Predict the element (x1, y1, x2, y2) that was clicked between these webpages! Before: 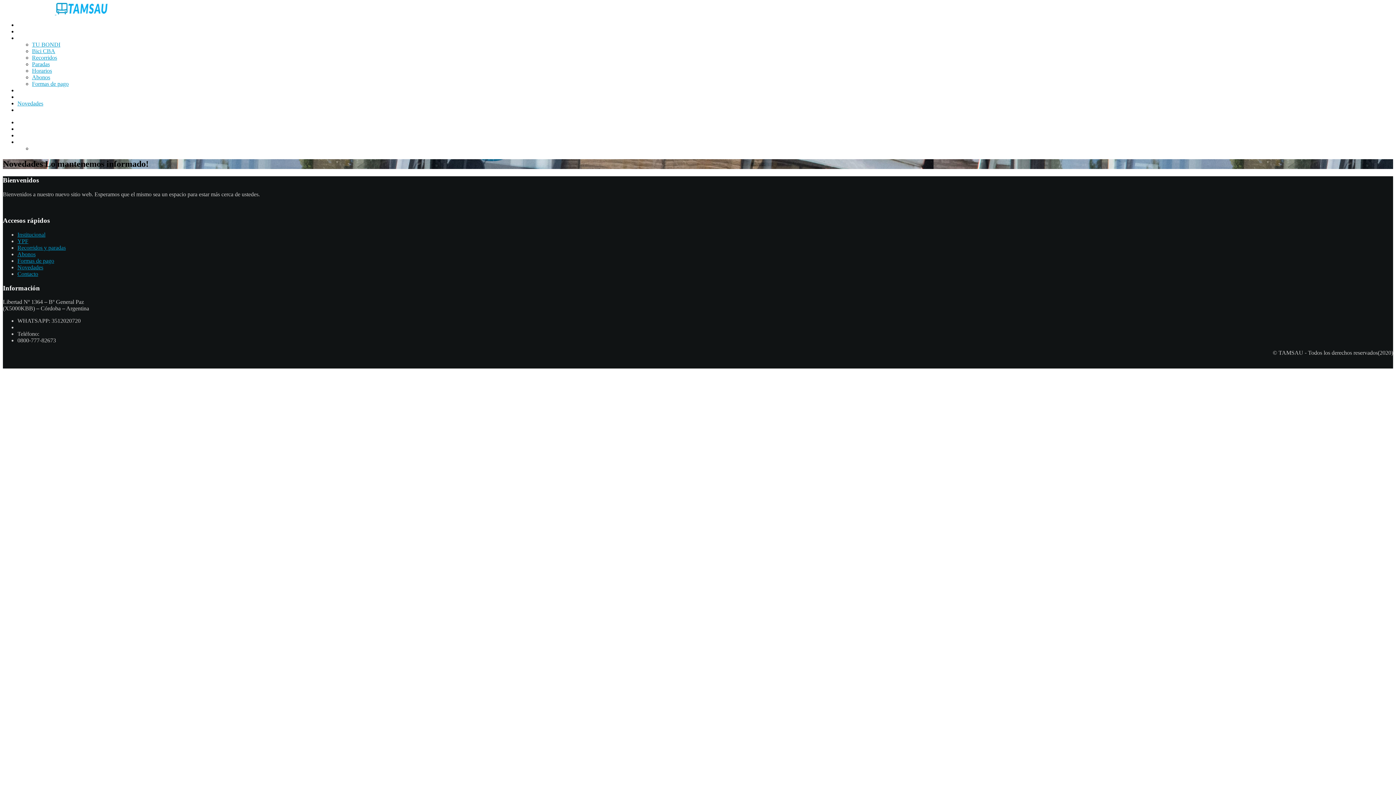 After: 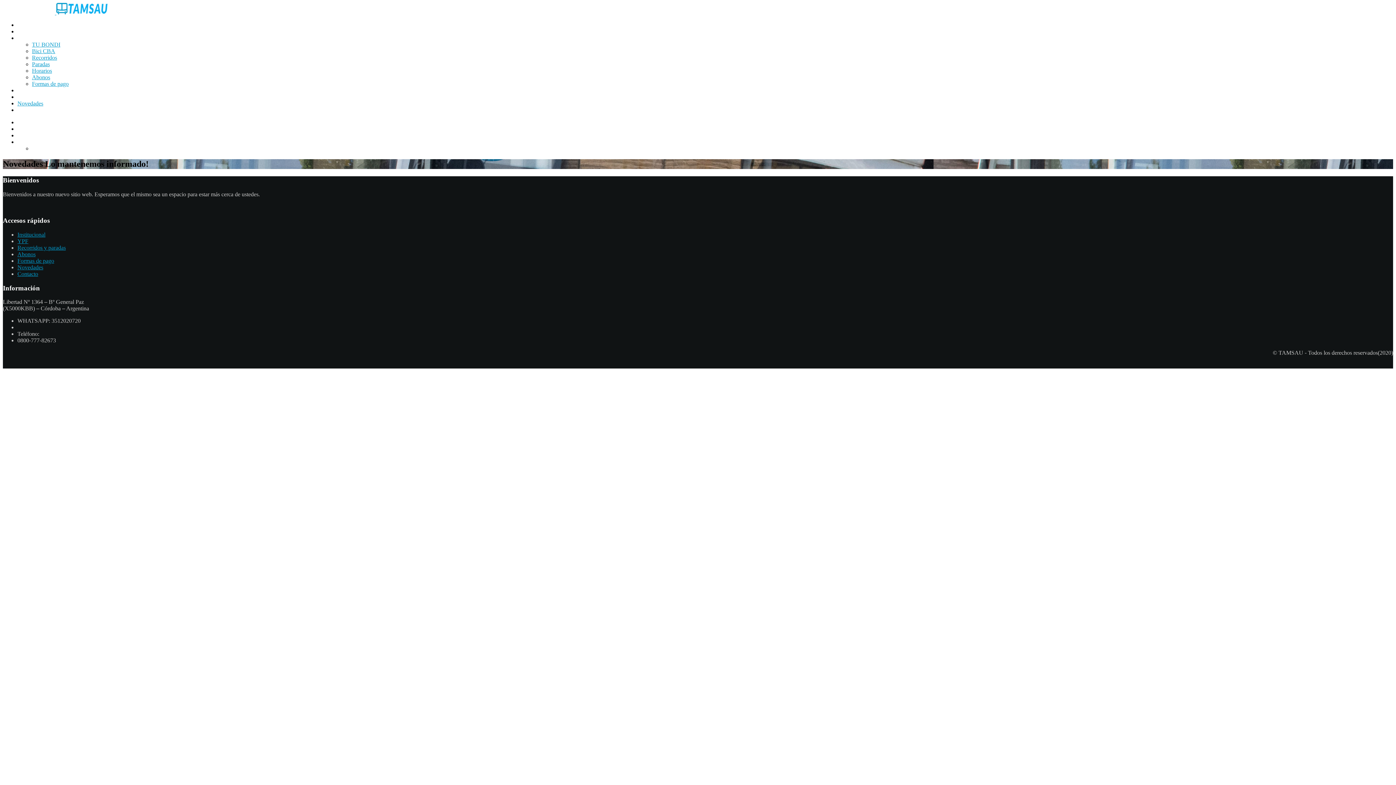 Action: label: Novedades bbox: (17, 264, 43, 270)